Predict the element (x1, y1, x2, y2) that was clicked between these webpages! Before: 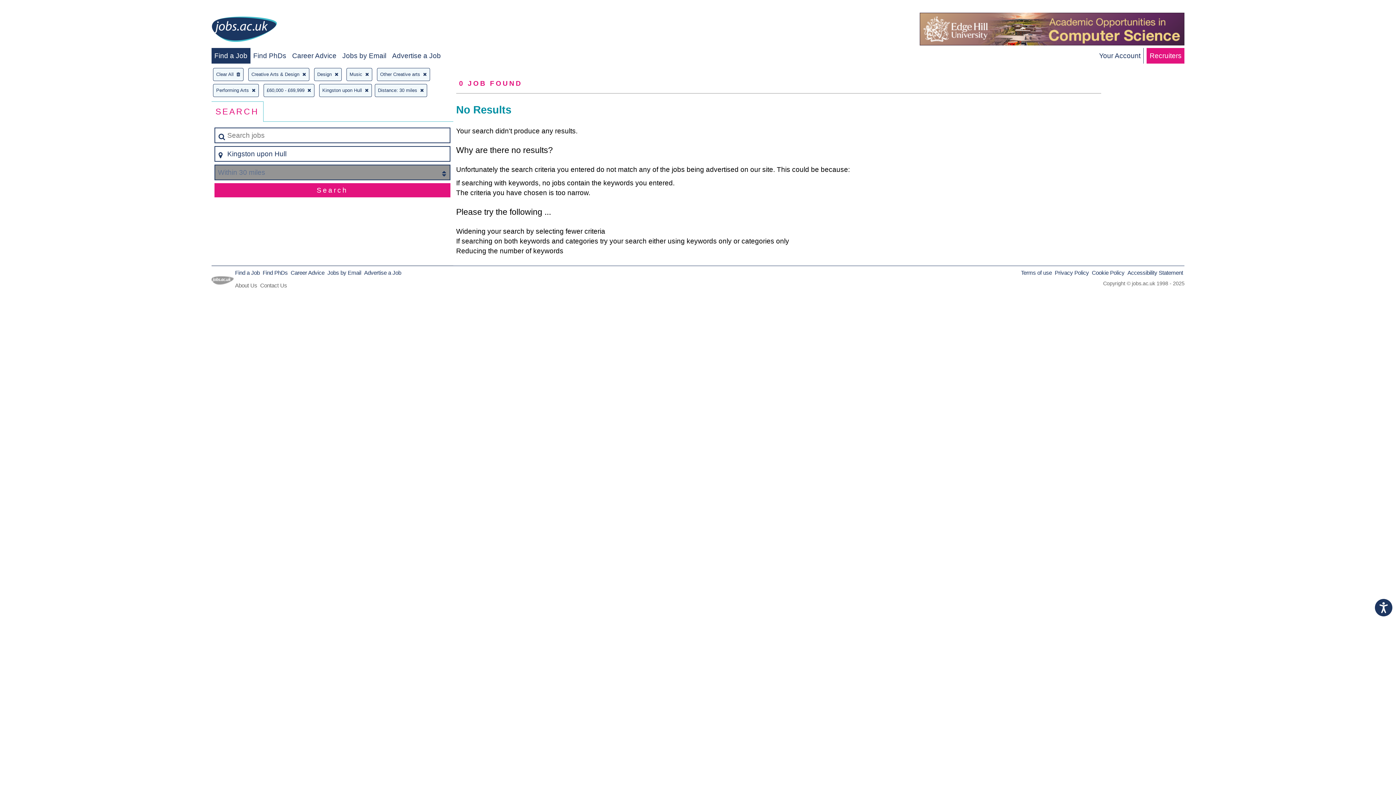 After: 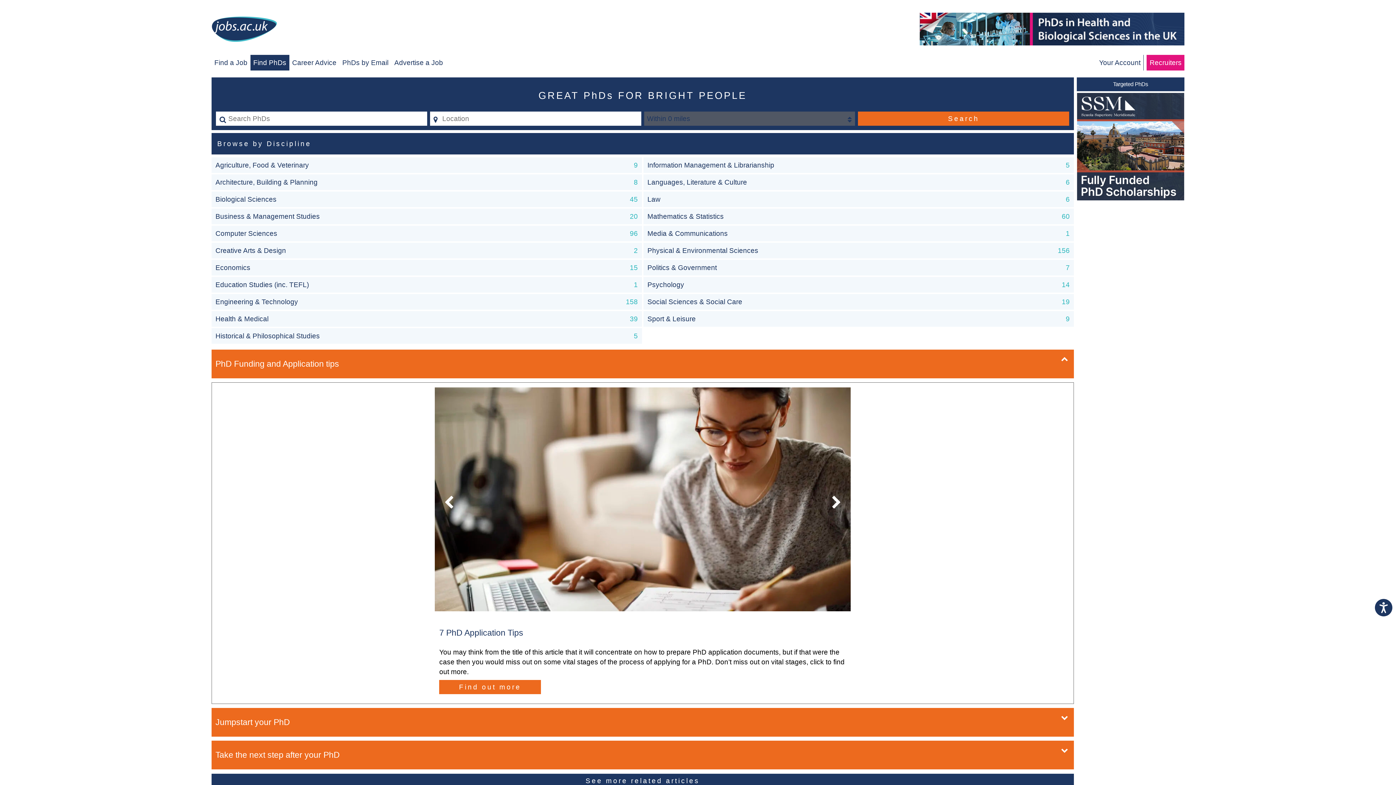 Action: bbox: (262, 269, 287, 275) label: Find PhDs